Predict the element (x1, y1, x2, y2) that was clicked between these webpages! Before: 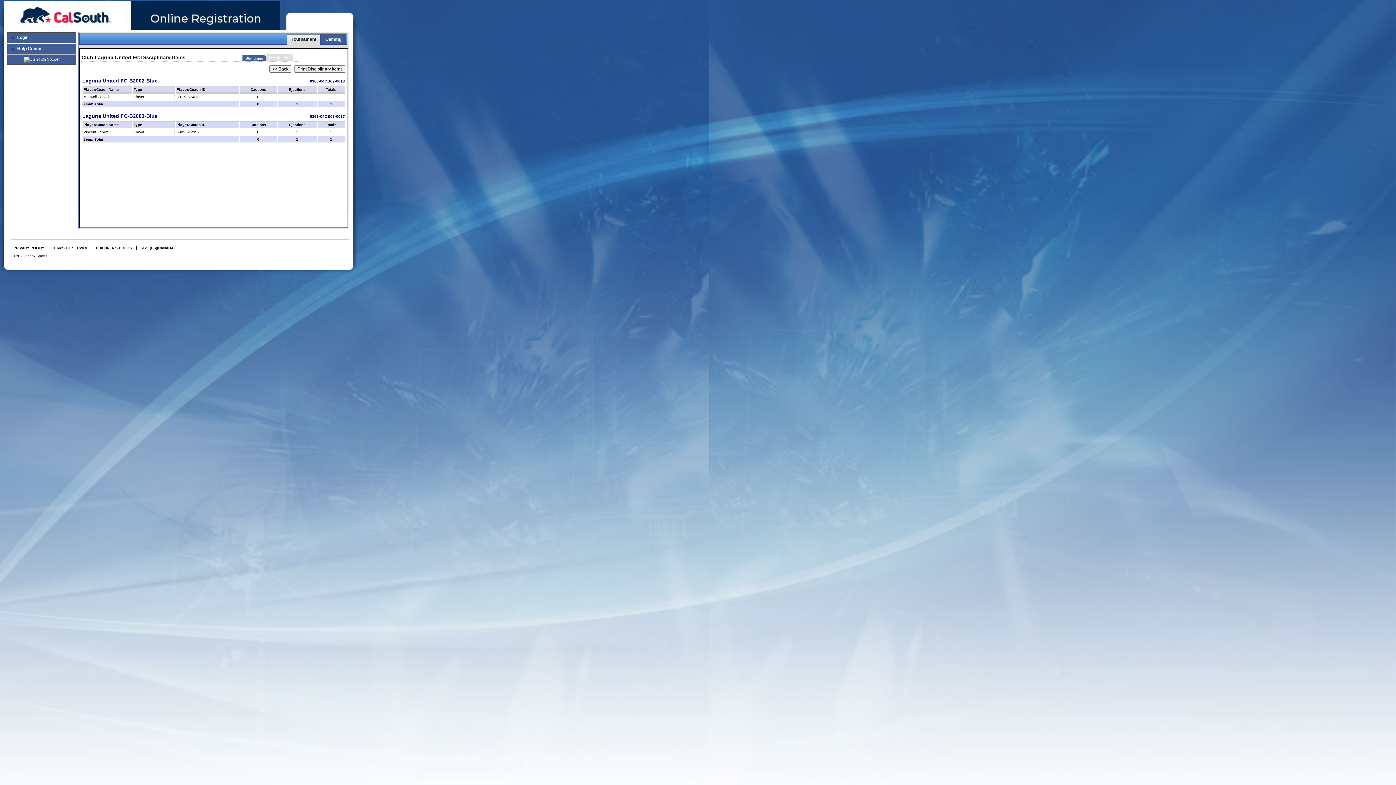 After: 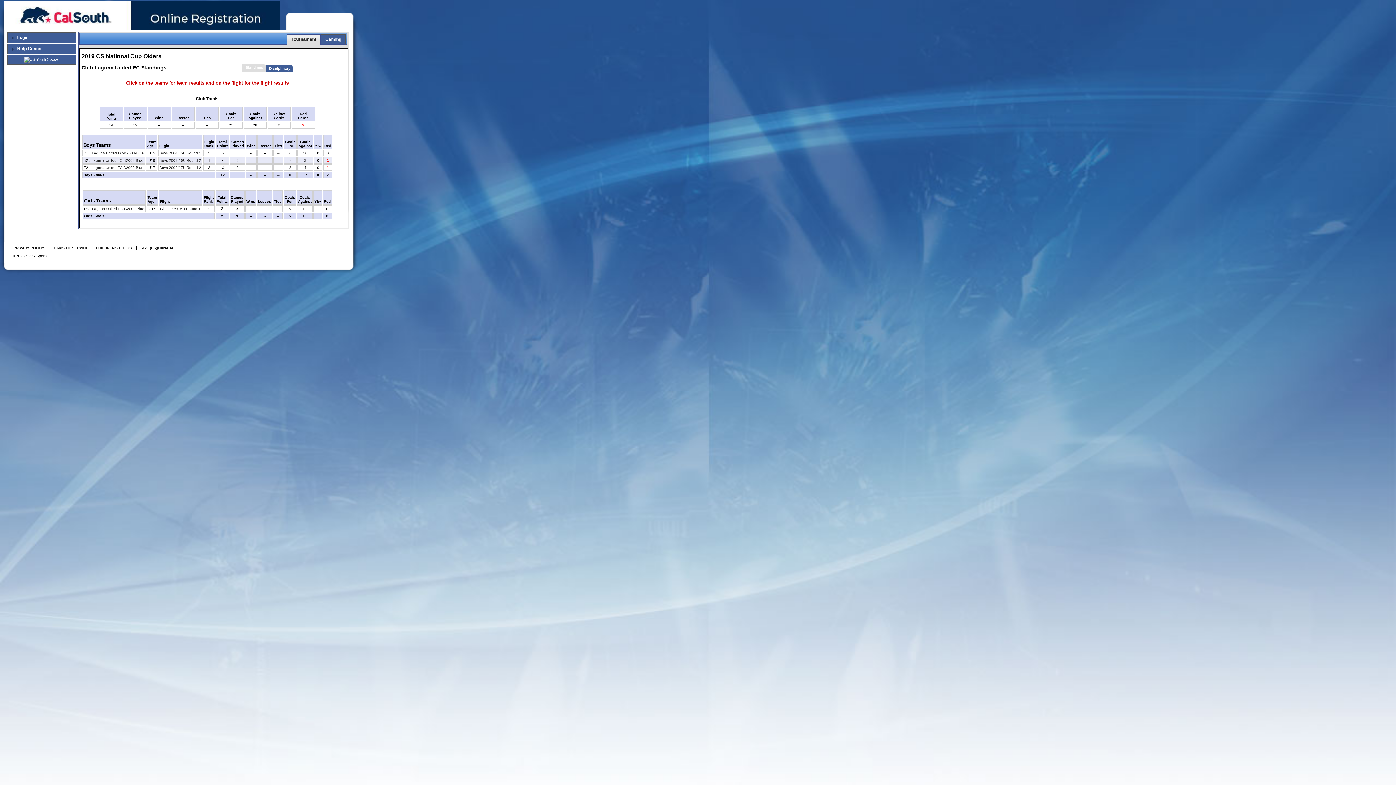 Action: bbox: (245, 56, 263, 60) label: Standings